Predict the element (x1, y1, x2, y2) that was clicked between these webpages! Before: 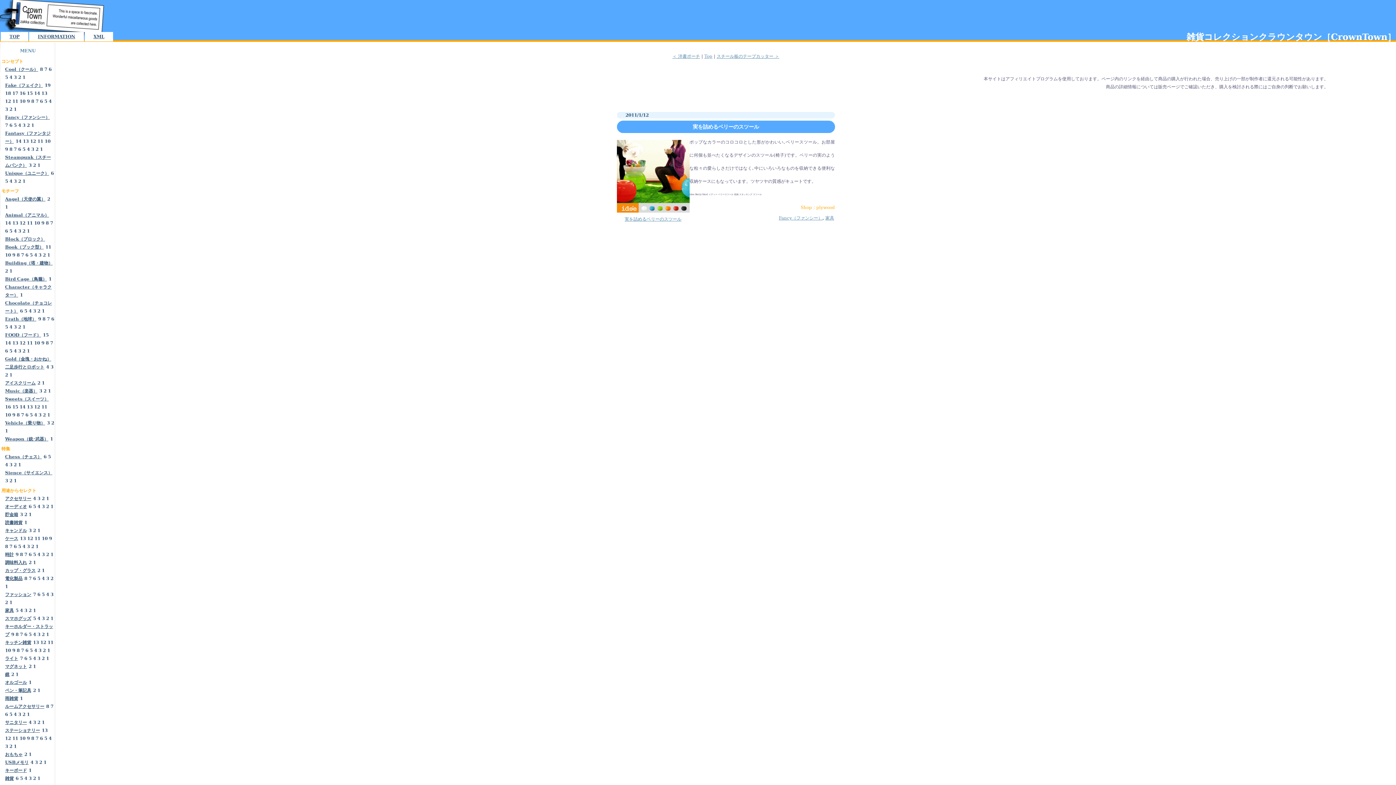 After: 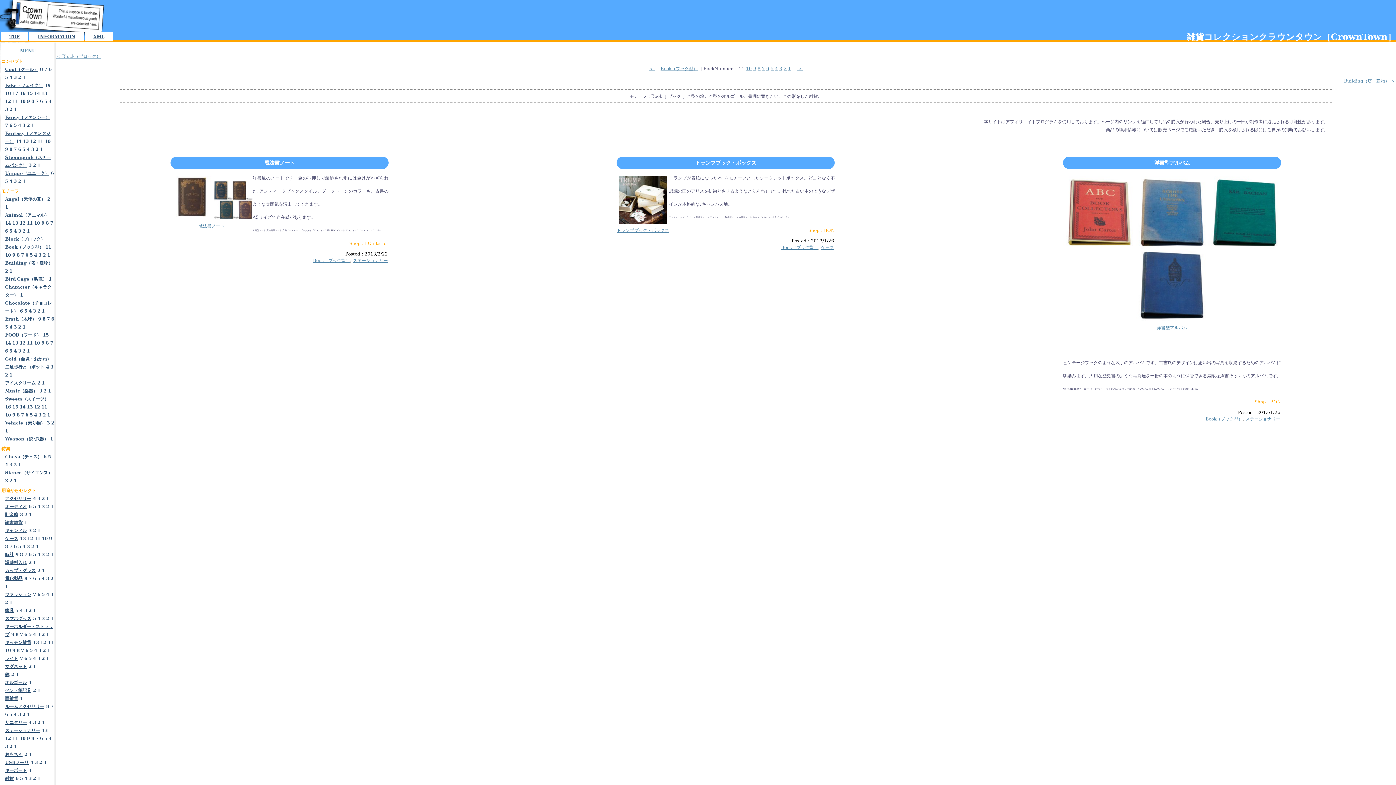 Action: bbox: (45, 244, 51, 249) label: 11